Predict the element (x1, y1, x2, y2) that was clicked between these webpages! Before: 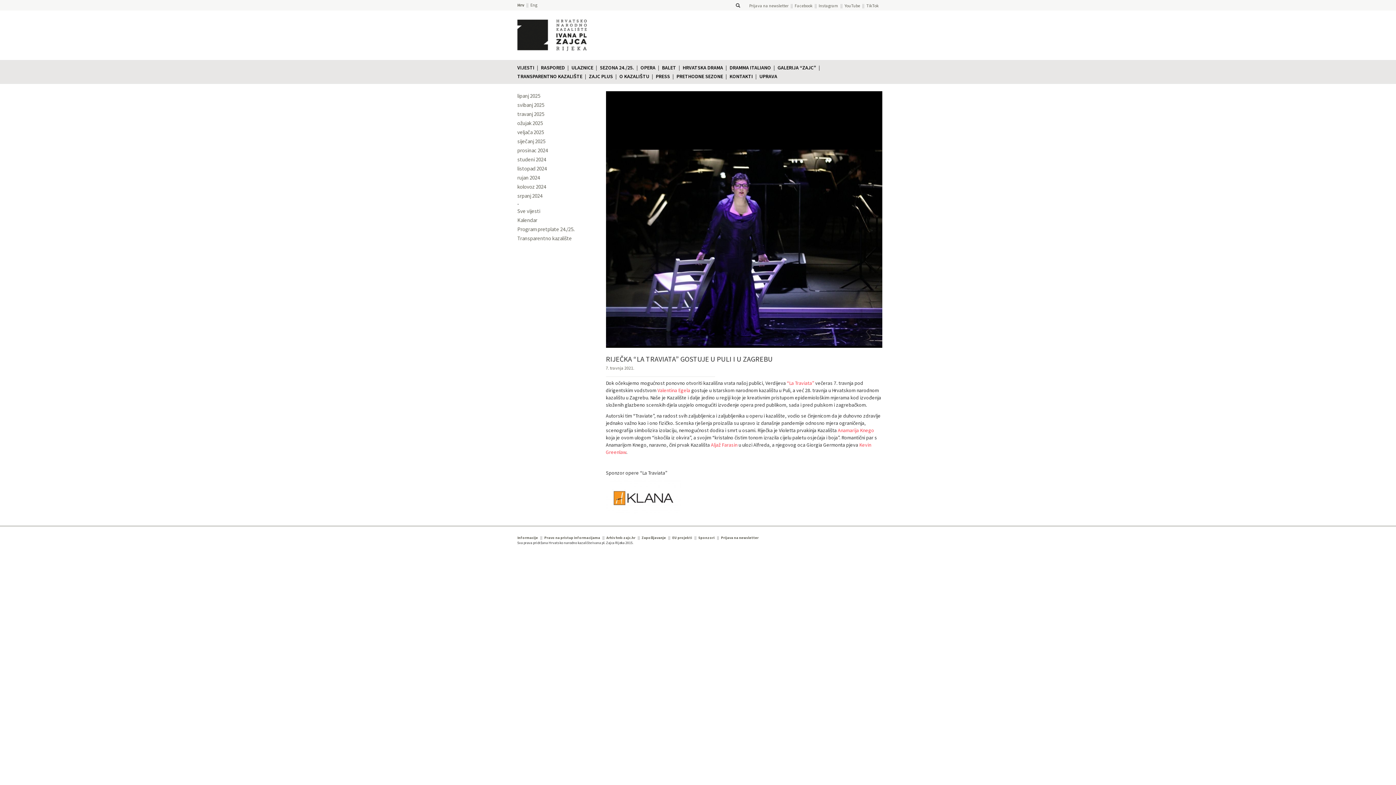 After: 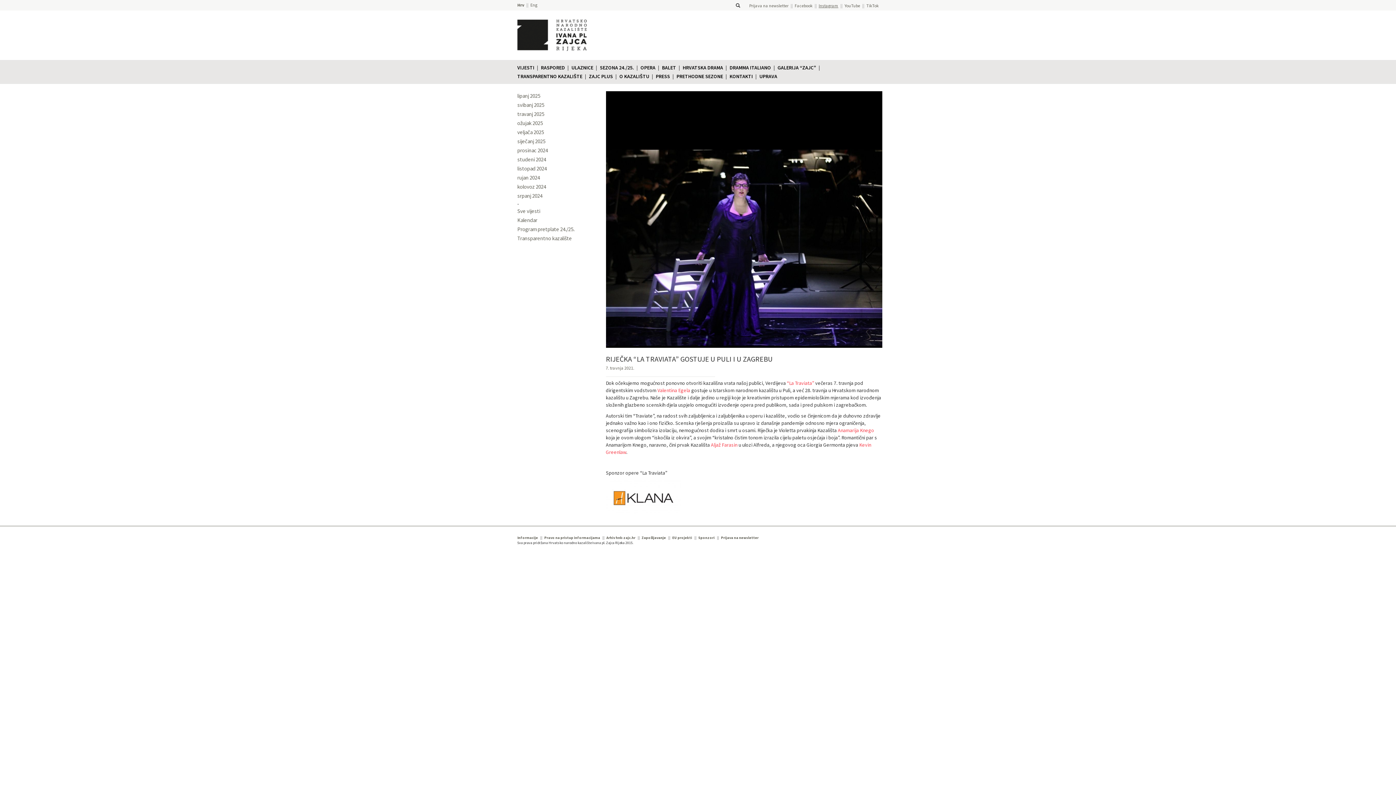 Action: label: Instagram bbox: (818, 2, 838, 8)